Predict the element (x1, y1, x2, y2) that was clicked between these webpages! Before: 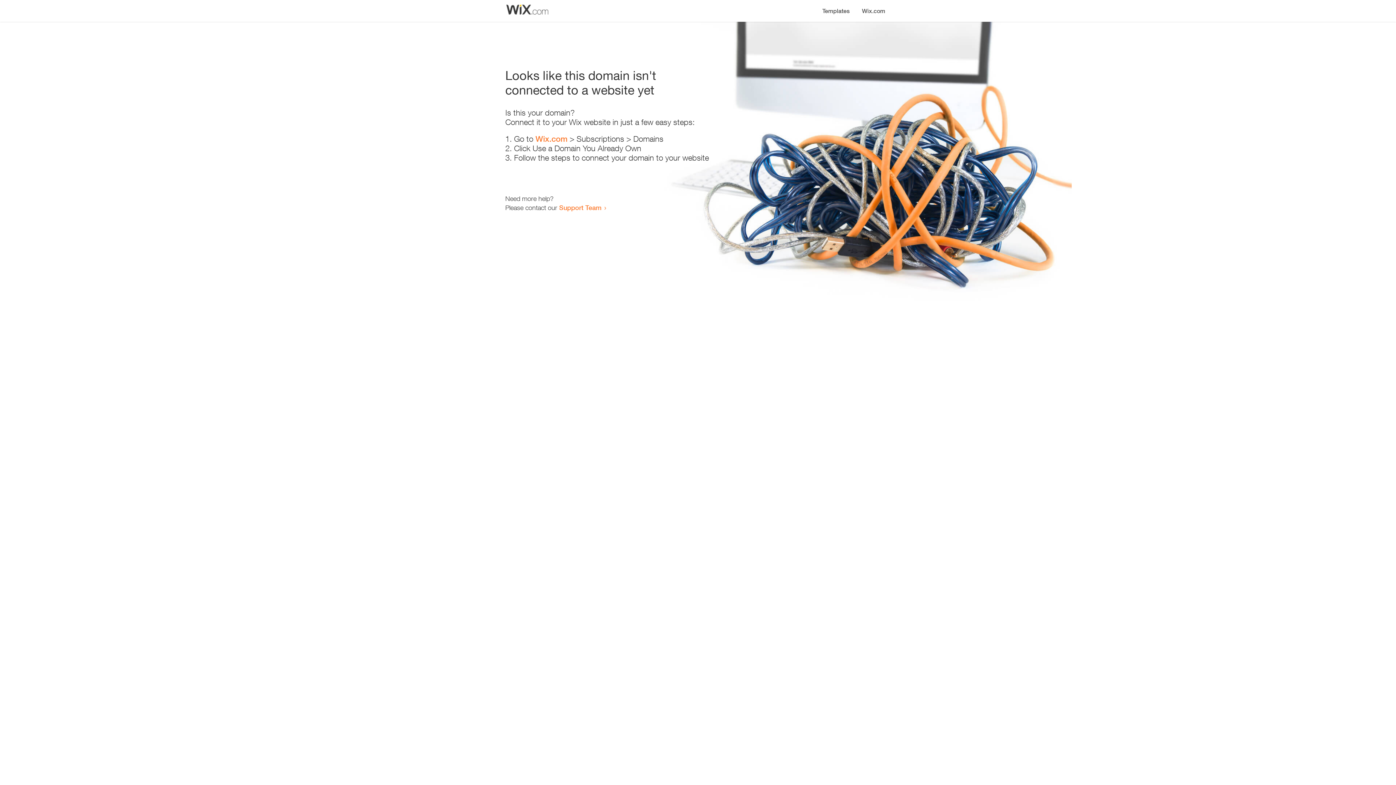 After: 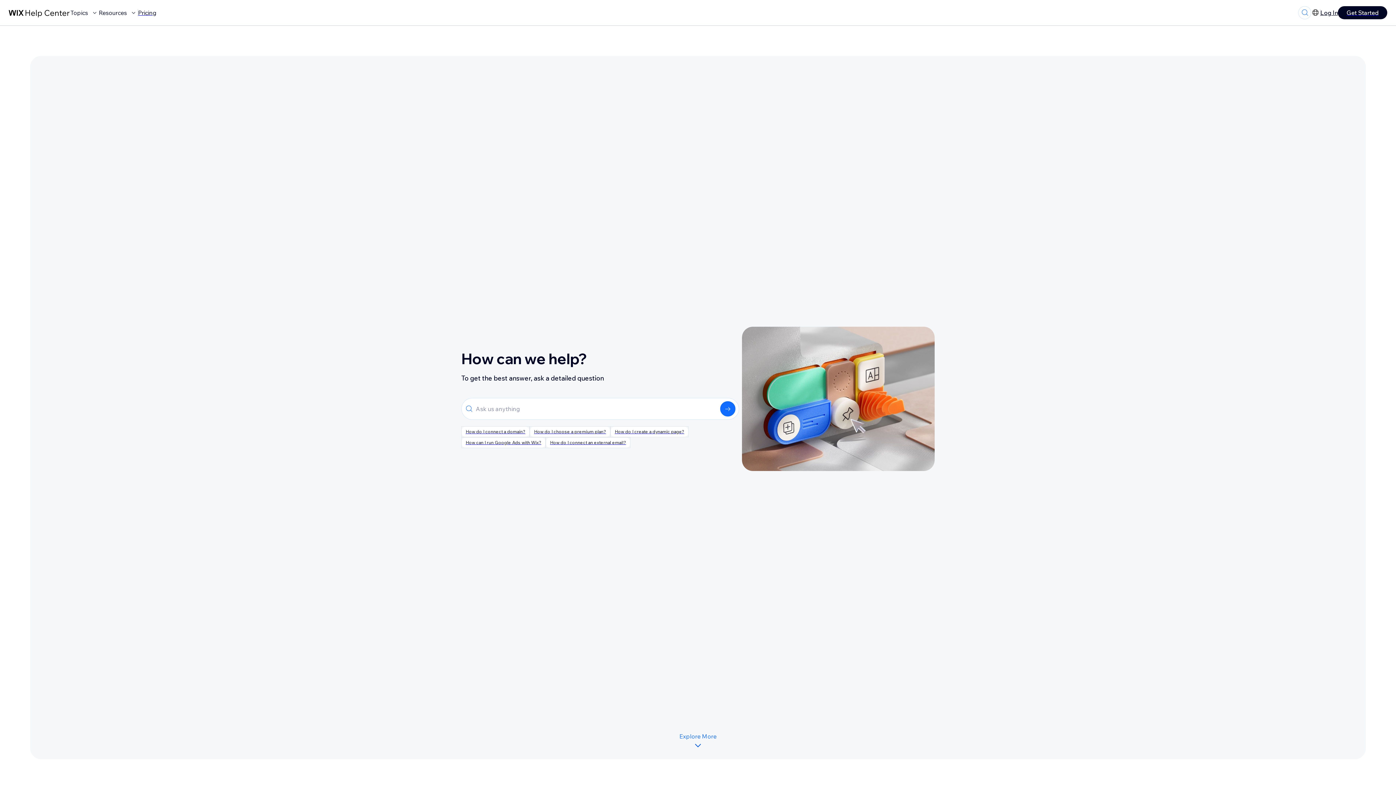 Action: label: Support Team bbox: (559, 203, 601, 211)